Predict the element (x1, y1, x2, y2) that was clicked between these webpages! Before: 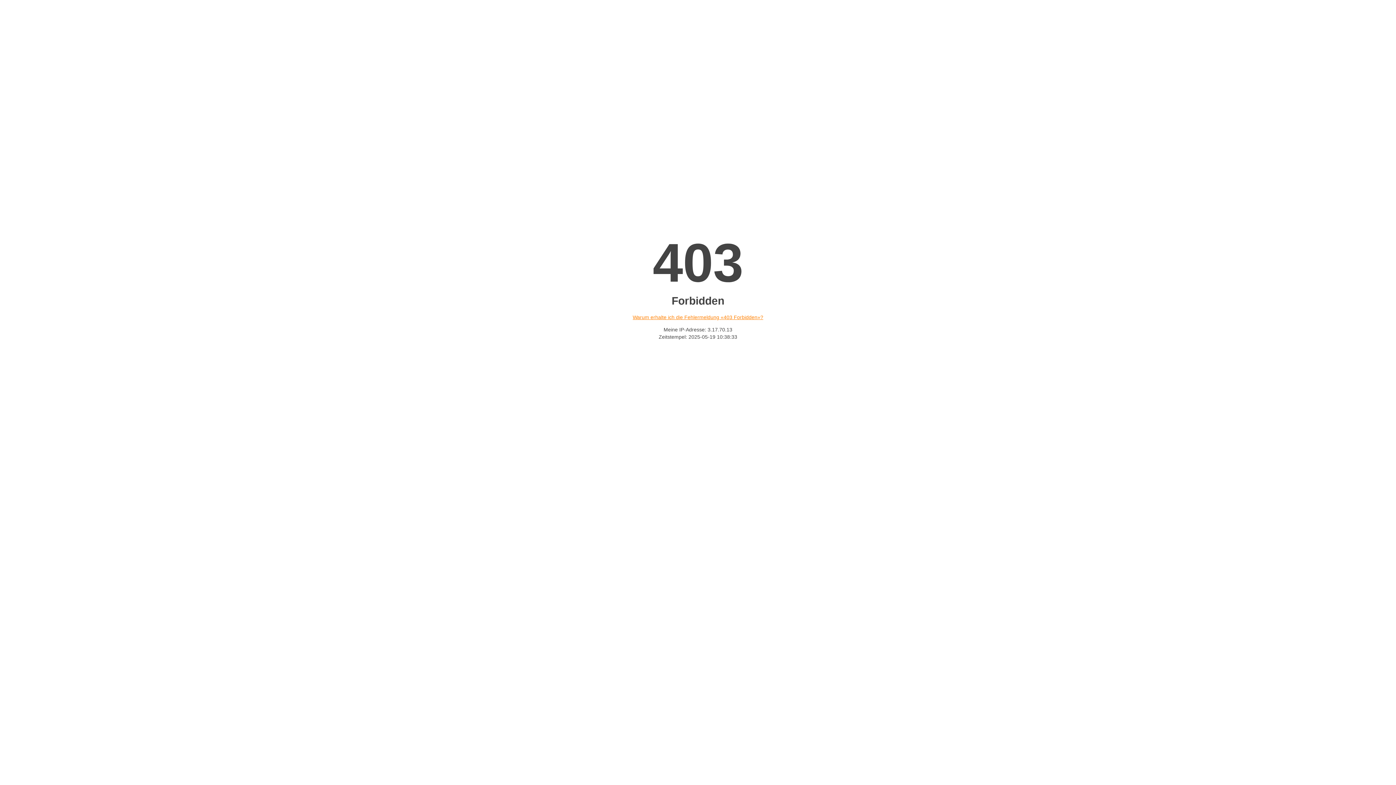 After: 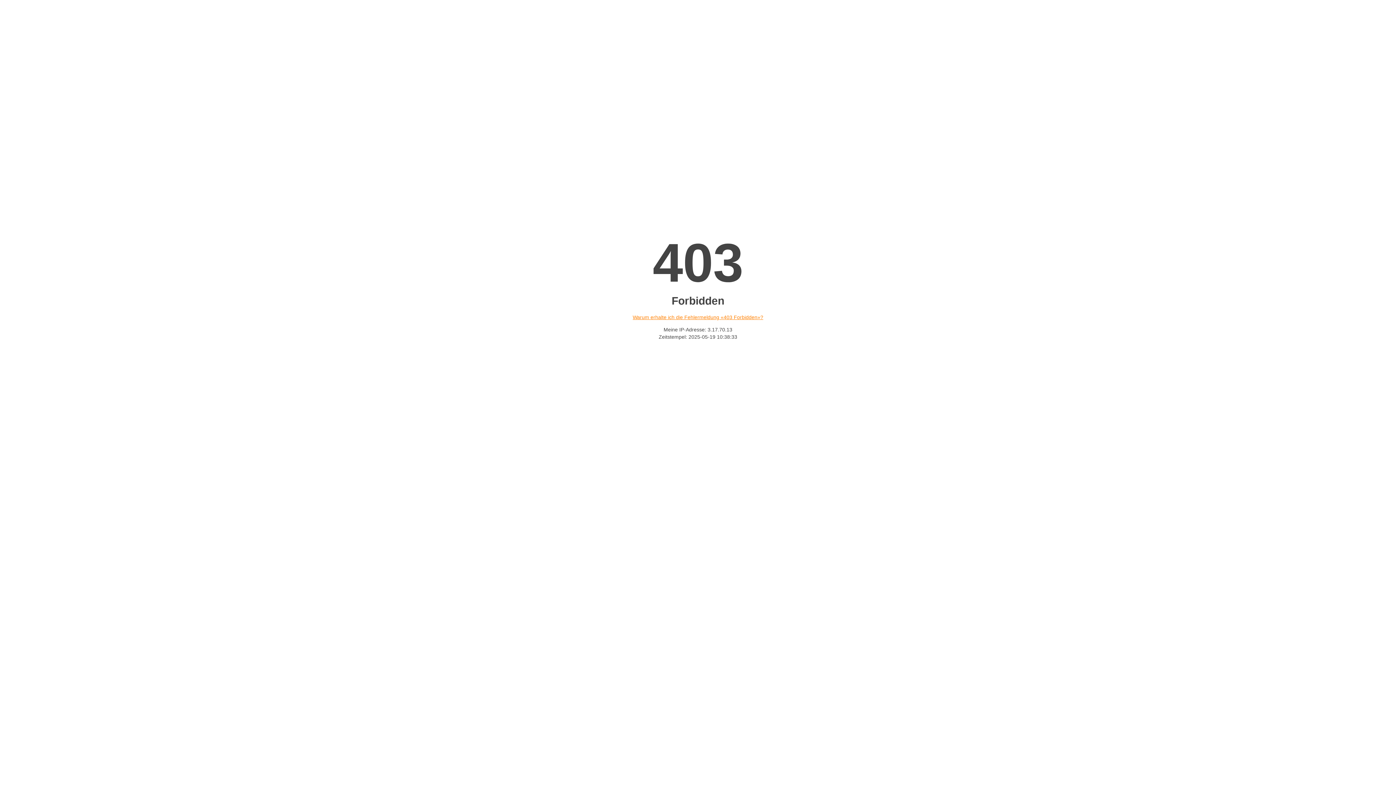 Action: bbox: (632, 314, 763, 320) label: Warum erhalte ich die Fehlermeldung «403 Forbidden»?